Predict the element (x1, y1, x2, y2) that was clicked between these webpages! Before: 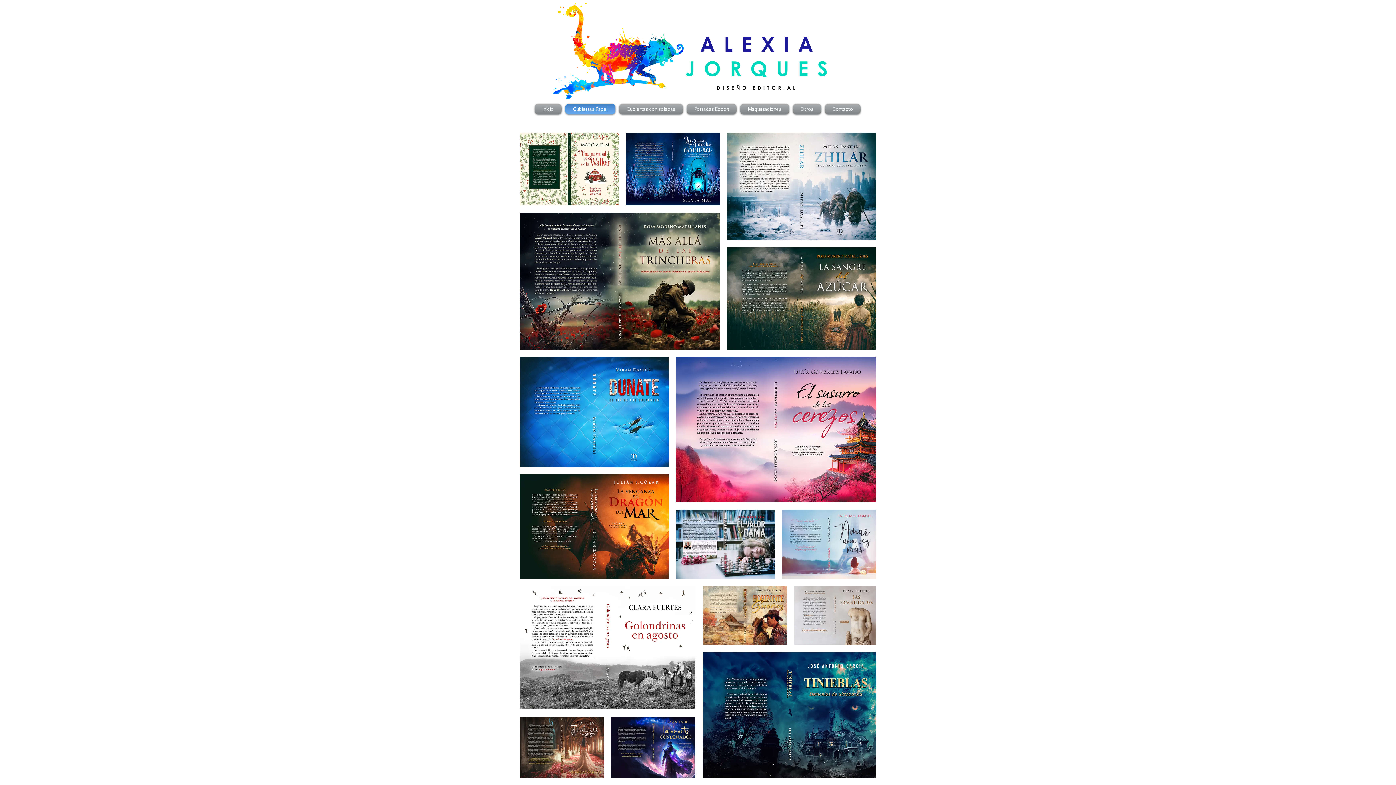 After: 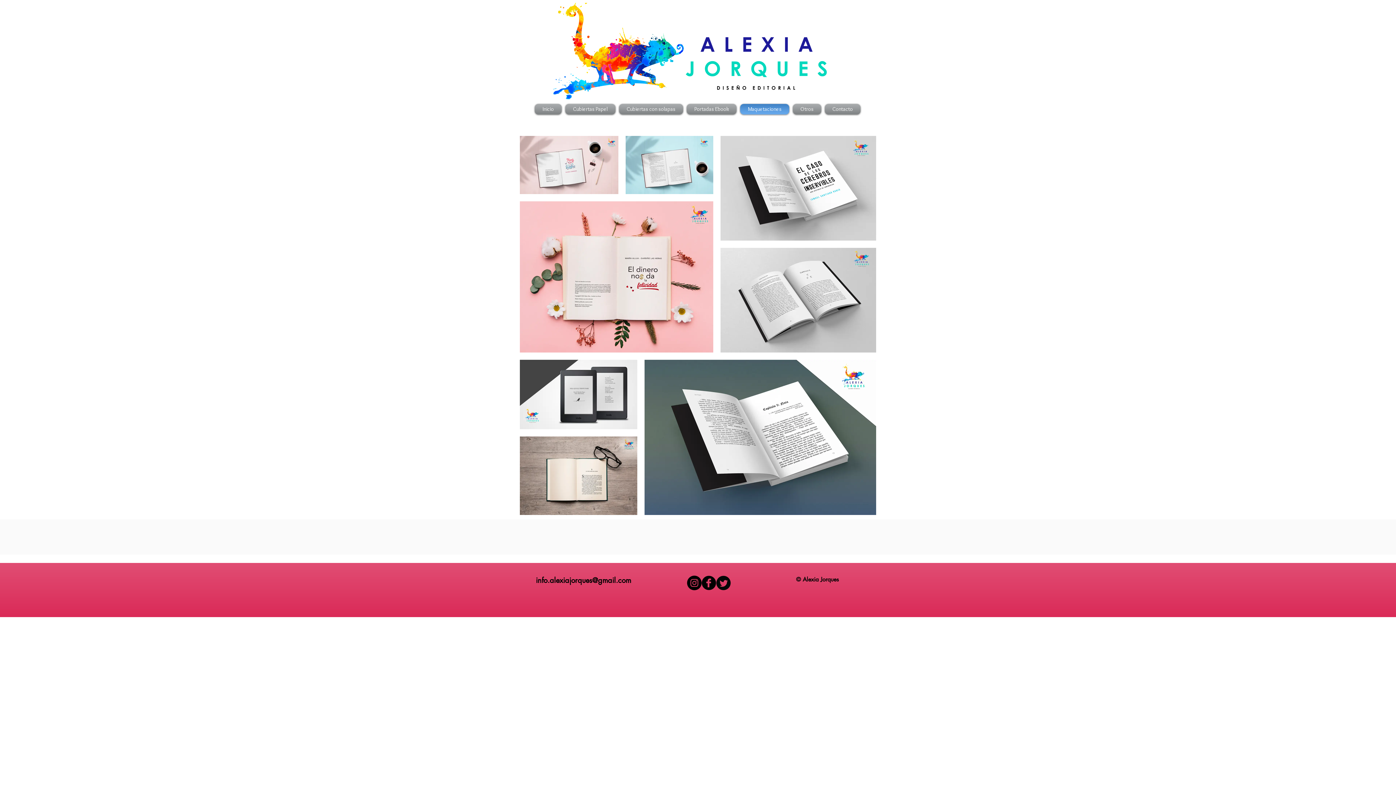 Action: bbox: (738, 104, 791, 114) label: Maquetaciones